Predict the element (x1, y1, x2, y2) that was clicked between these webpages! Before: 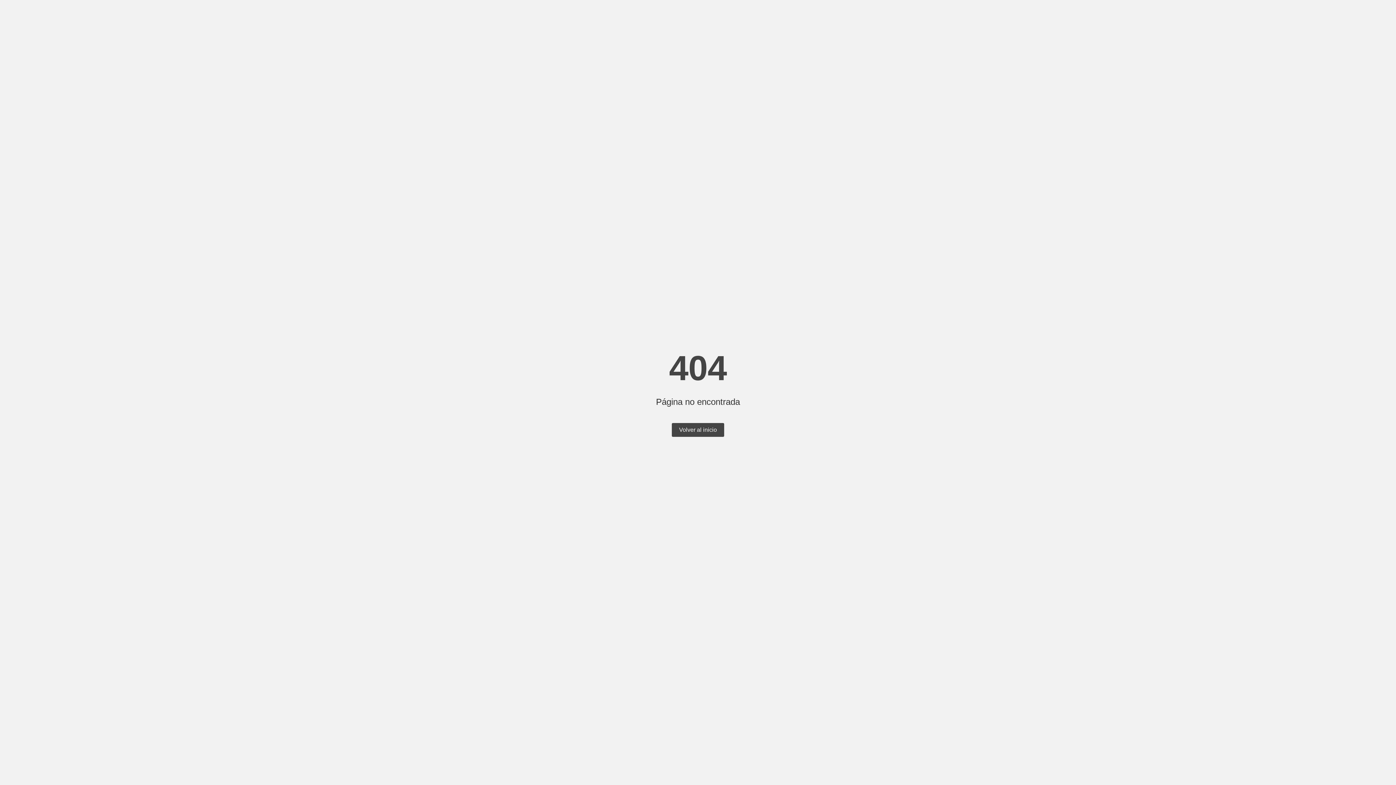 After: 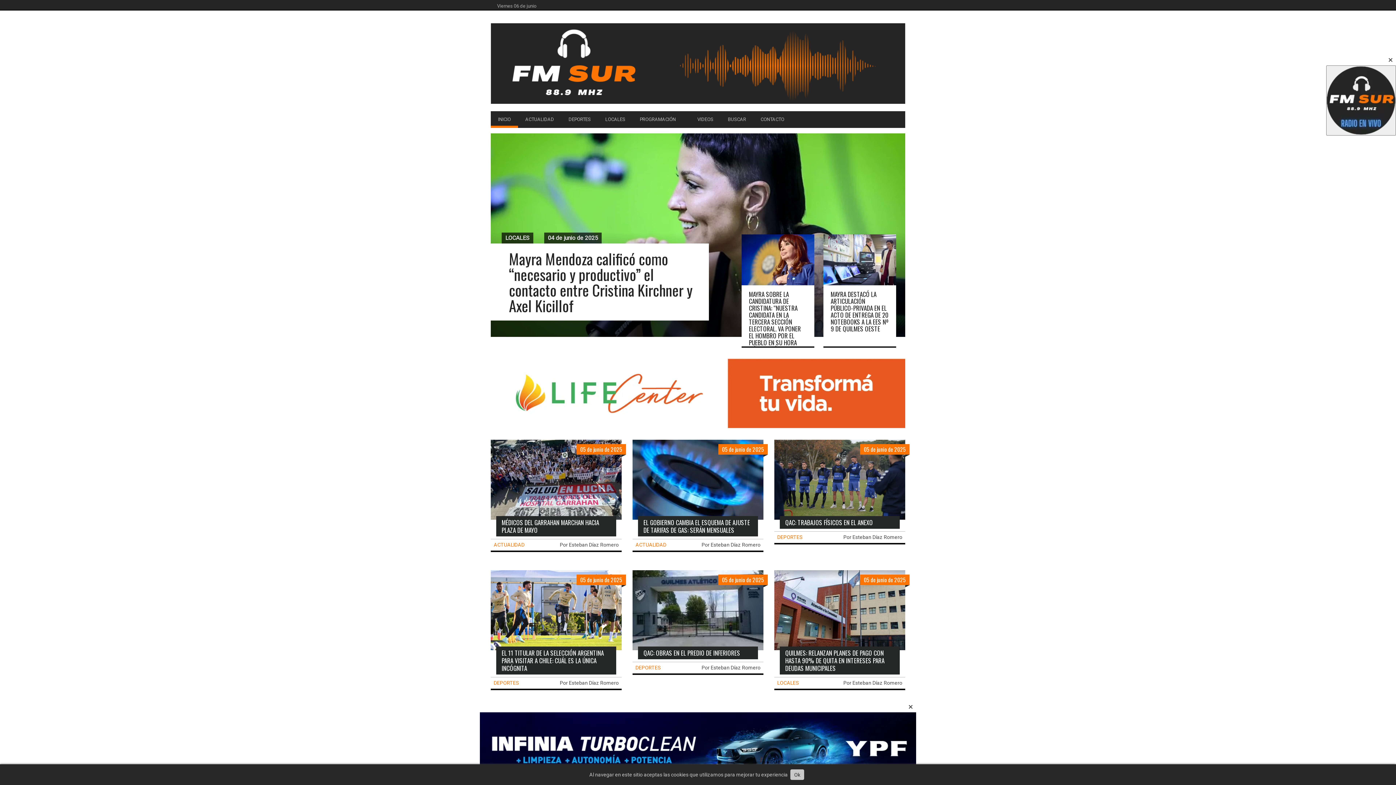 Action: bbox: (672, 423, 724, 437) label: Volver al inicio